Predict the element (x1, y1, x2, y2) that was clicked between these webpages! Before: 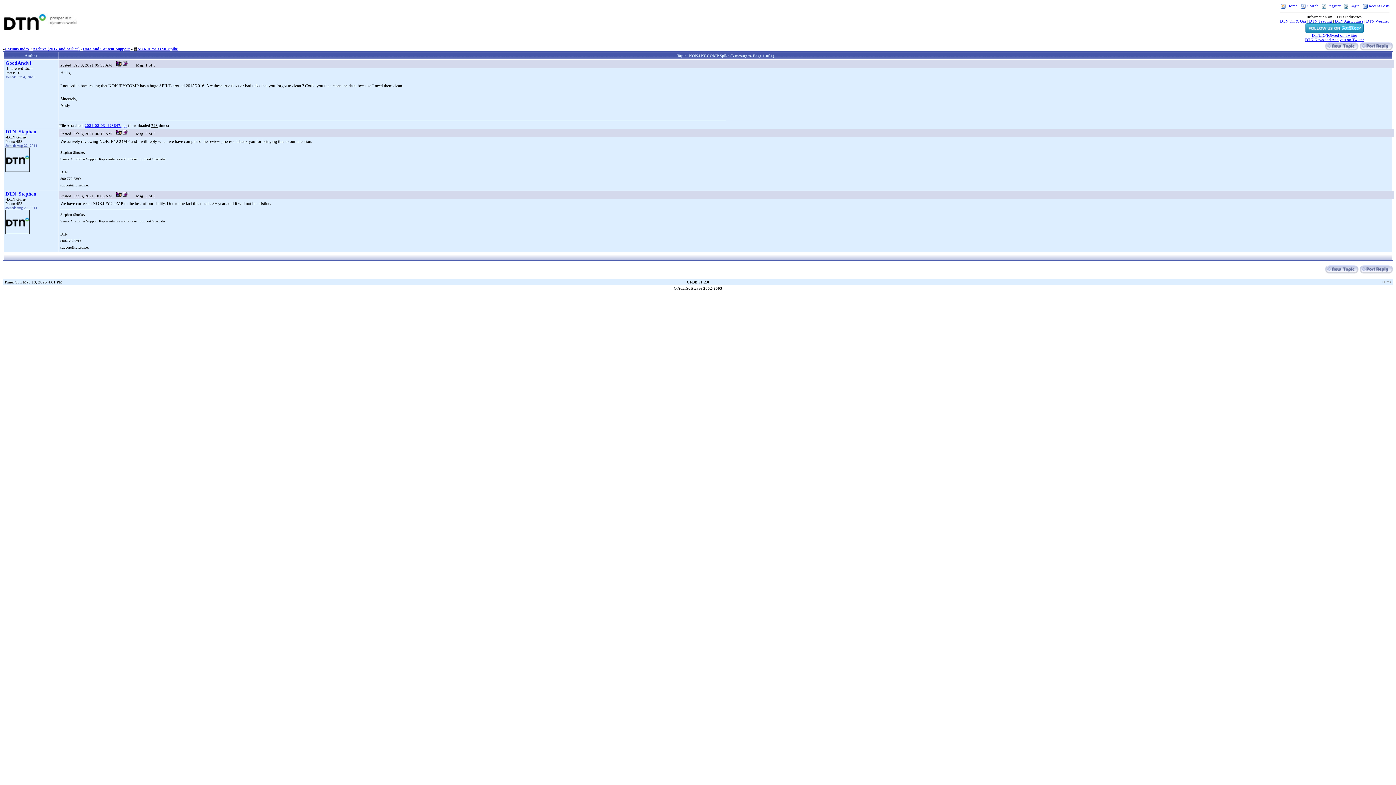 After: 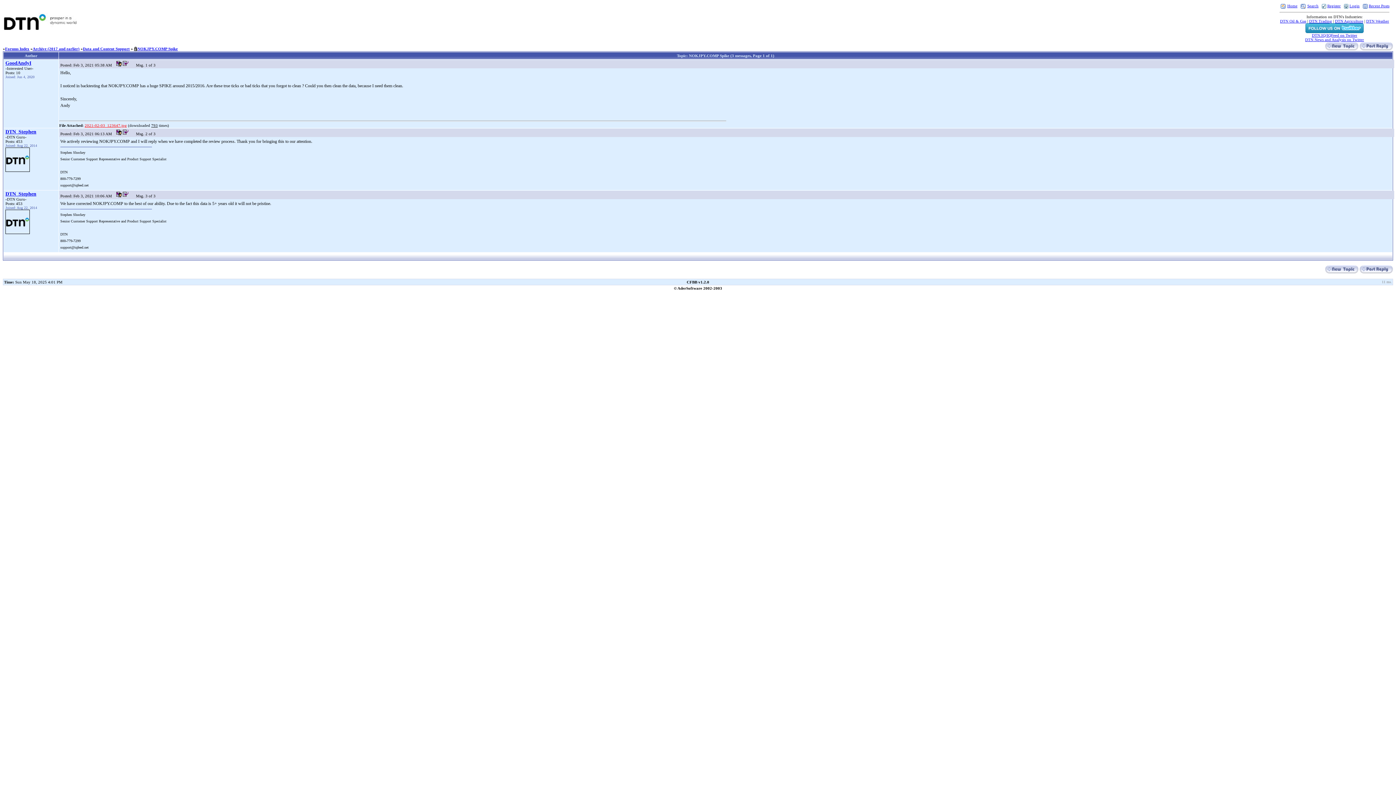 Action: bbox: (84, 123, 126, 127) label: 2021-02-03_123647.jpg